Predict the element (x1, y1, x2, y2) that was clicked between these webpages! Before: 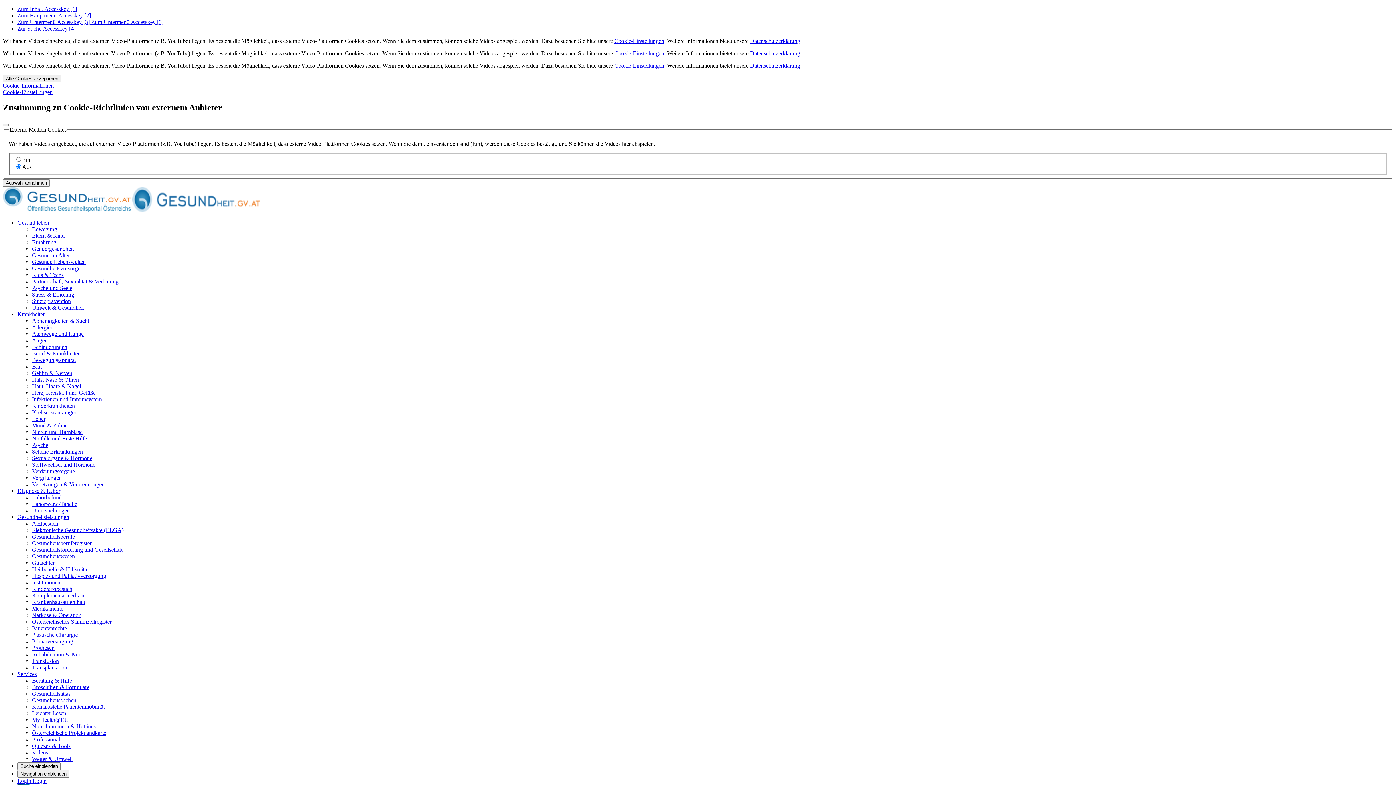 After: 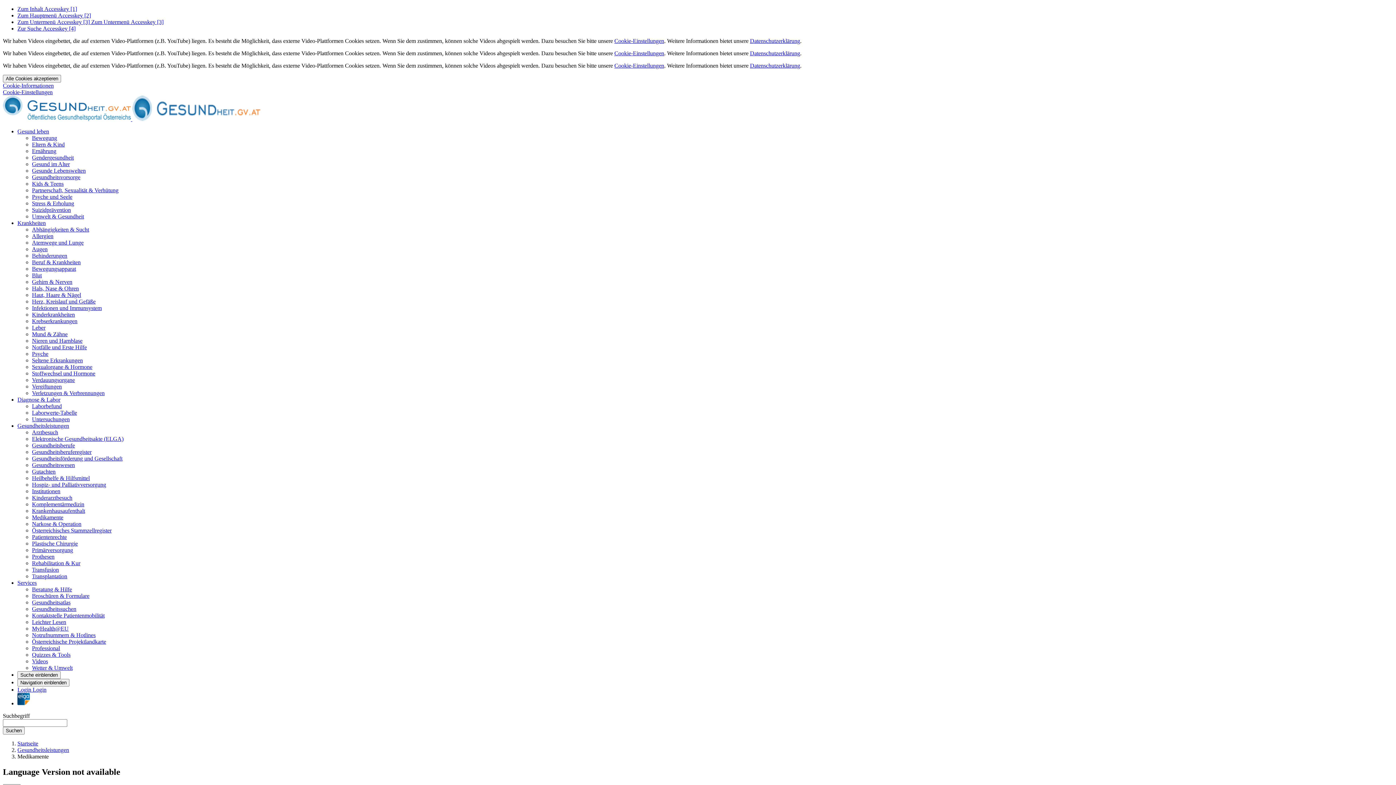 Action: label: Medikamente bbox: (32, 605, 63, 612)